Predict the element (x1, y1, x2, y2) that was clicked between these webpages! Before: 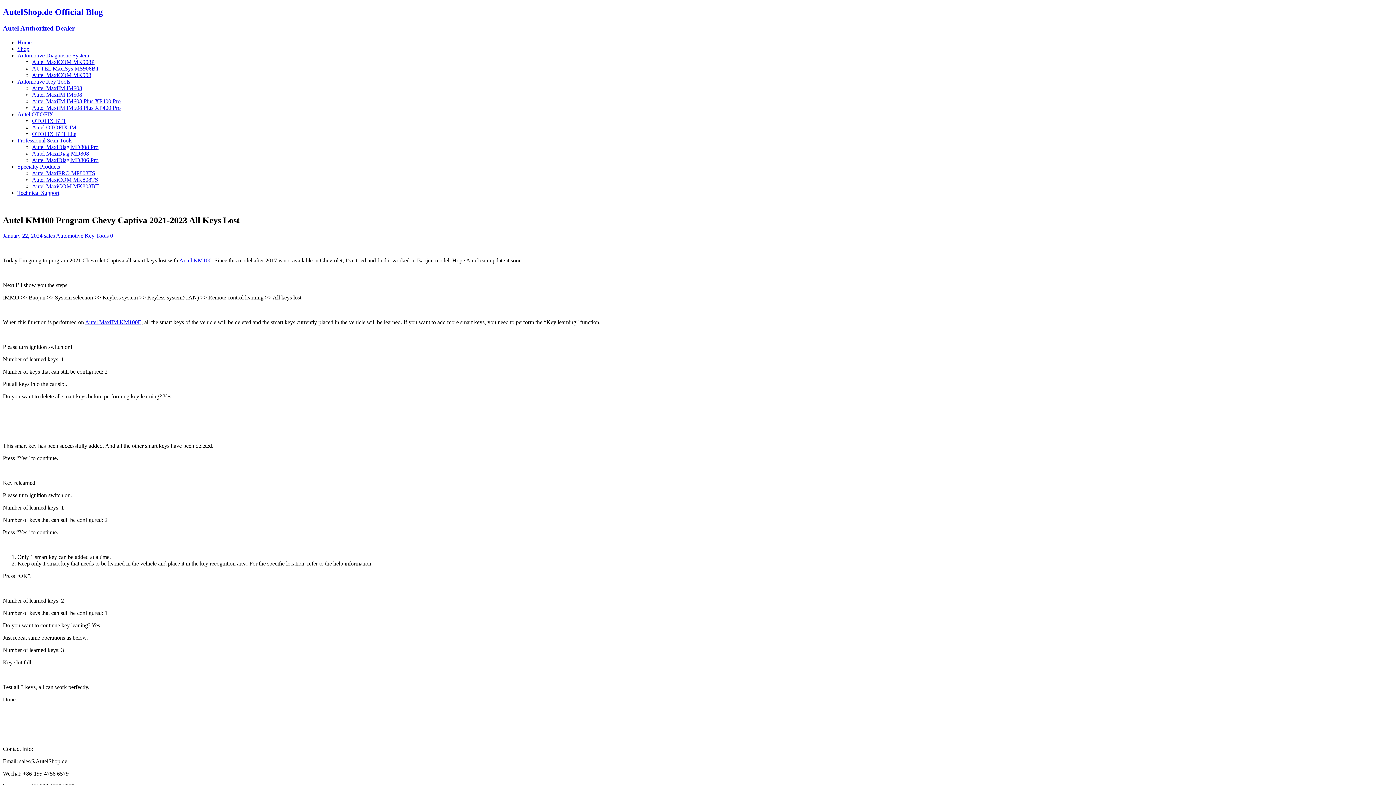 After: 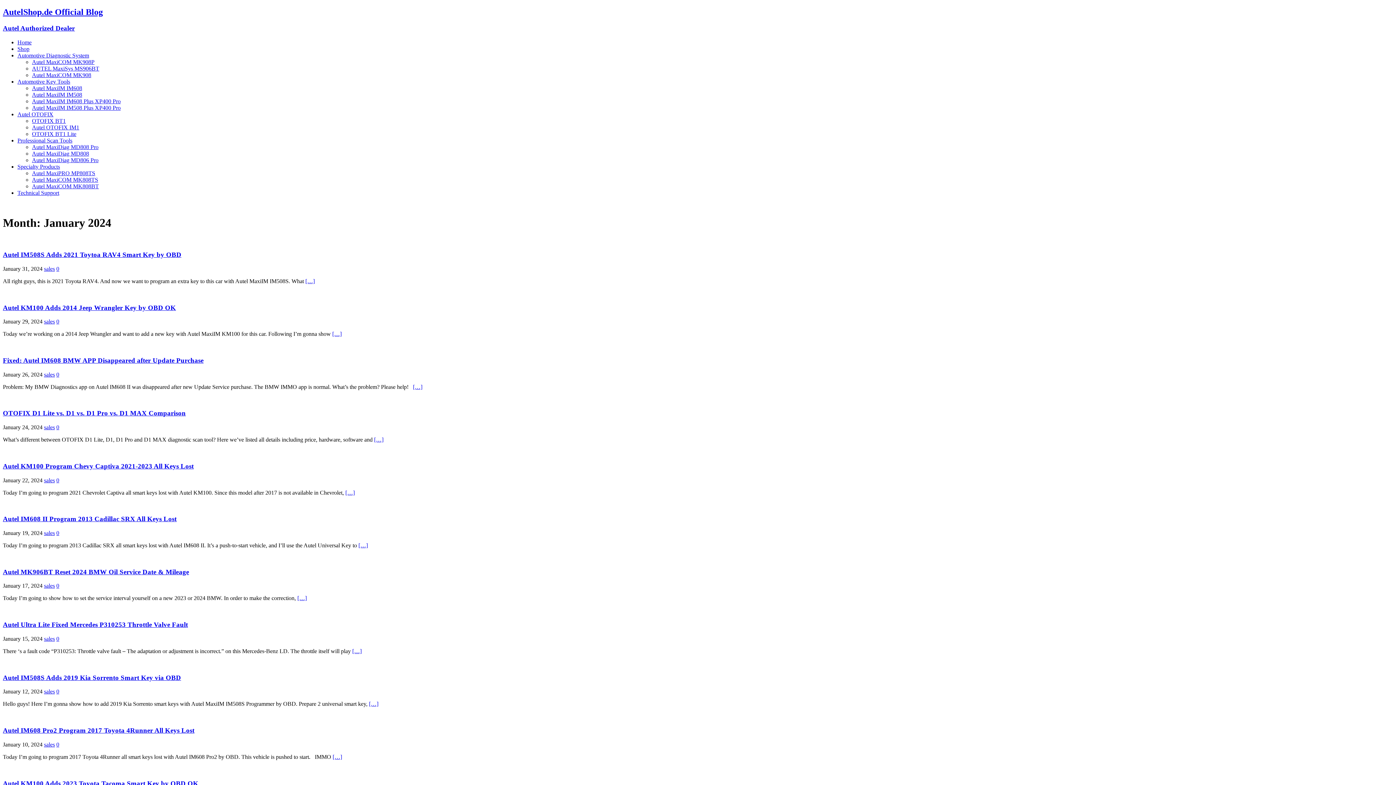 Action: label: January 22, 2024 bbox: (2, 232, 42, 239)